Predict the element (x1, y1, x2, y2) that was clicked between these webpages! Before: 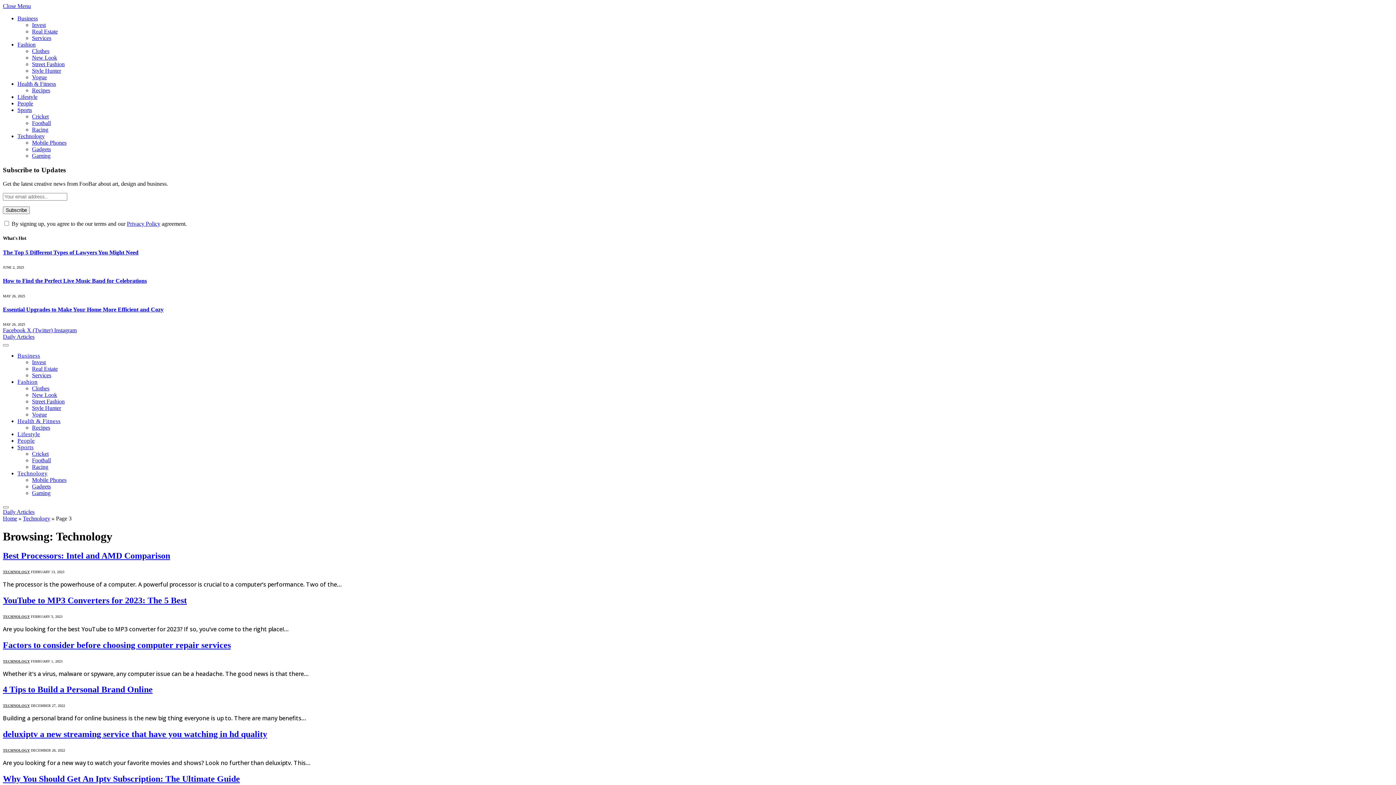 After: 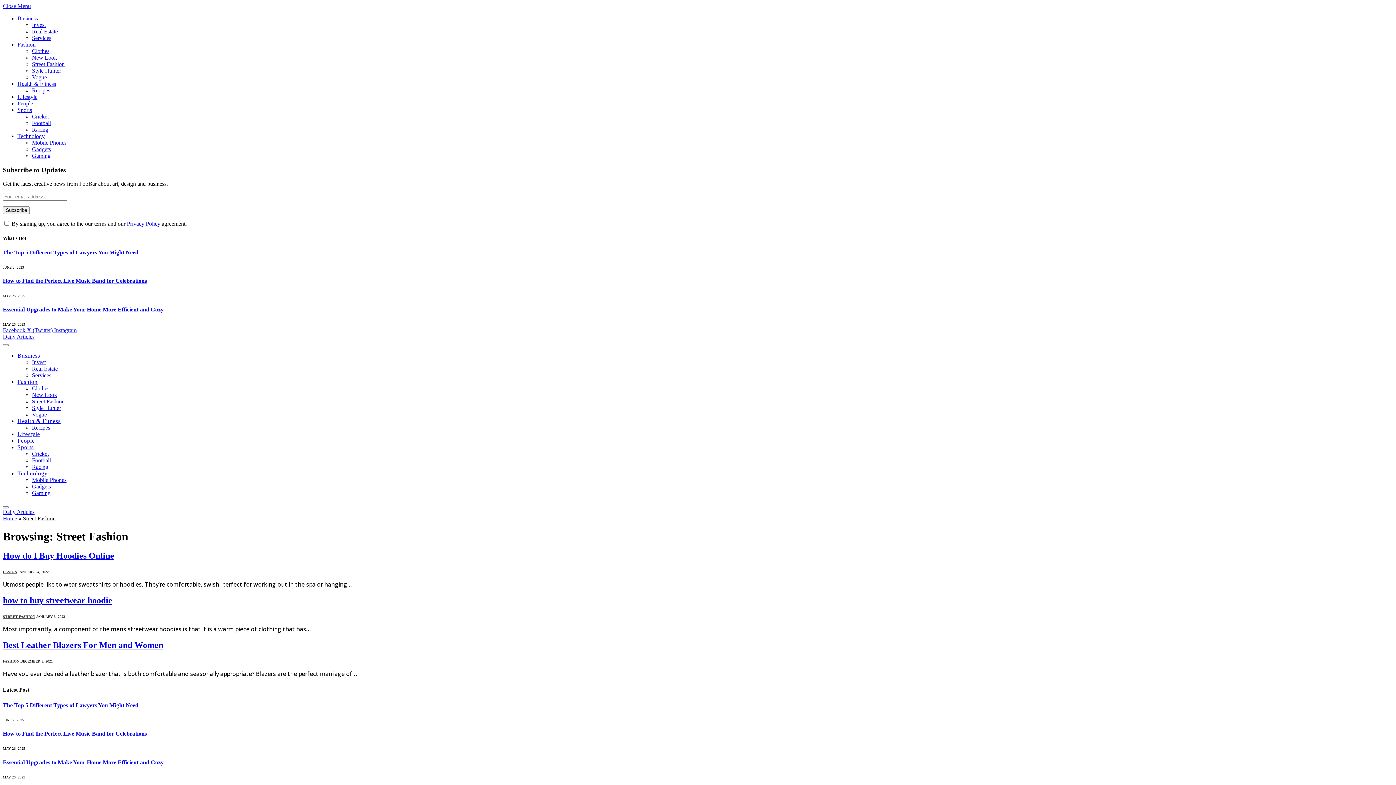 Action: label: Street Fashion bbox: (32, 61, 64, 67)